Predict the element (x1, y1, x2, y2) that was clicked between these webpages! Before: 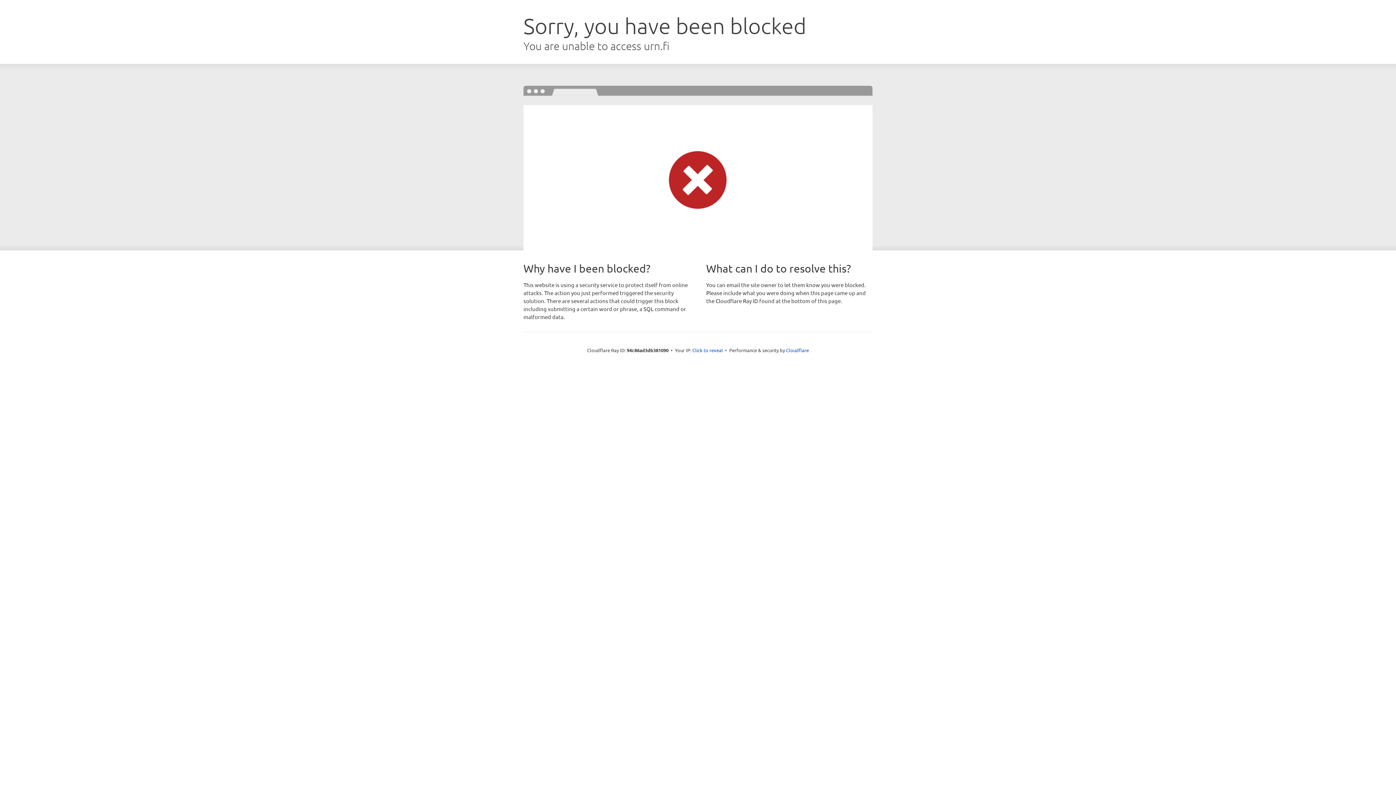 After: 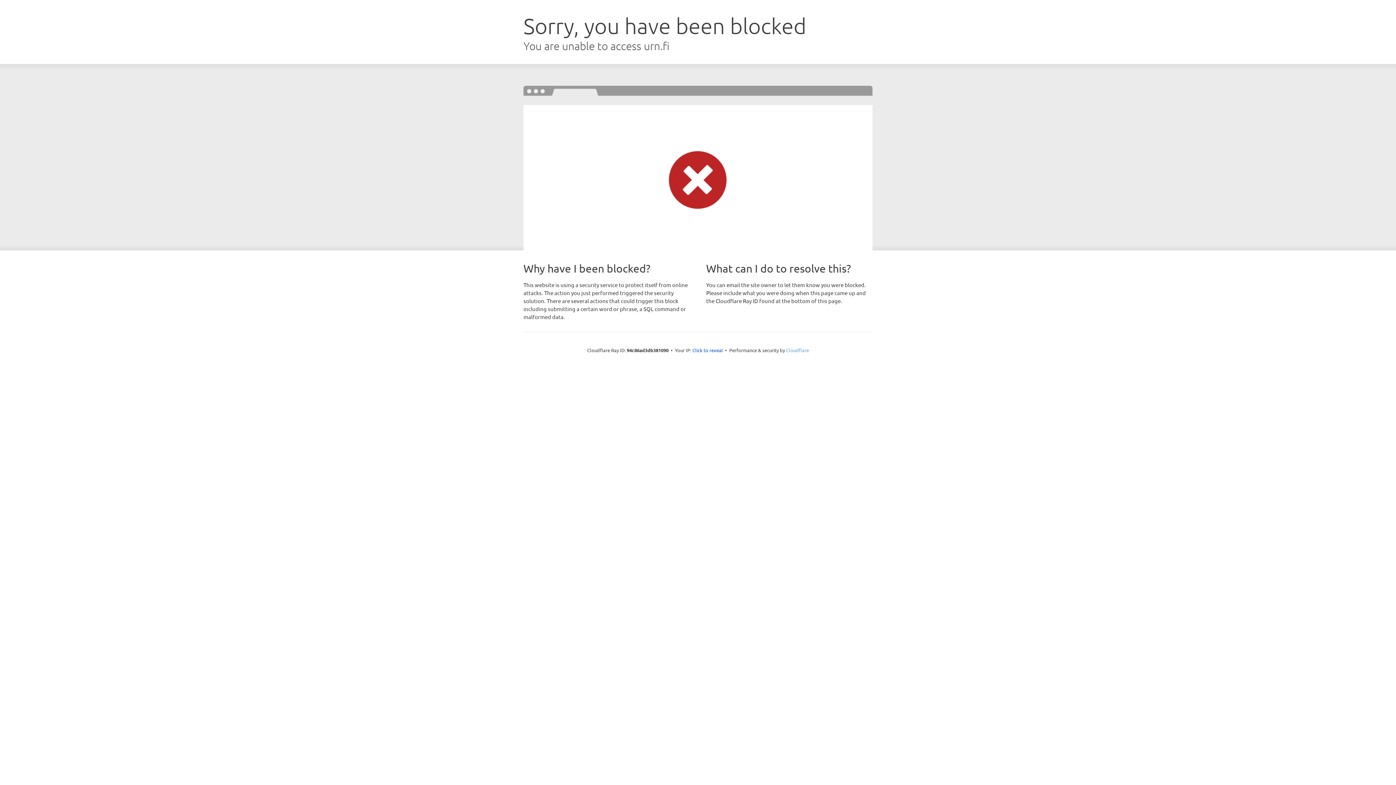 Action: label: Cloudflare bbox: (786, 347, 809, 353)